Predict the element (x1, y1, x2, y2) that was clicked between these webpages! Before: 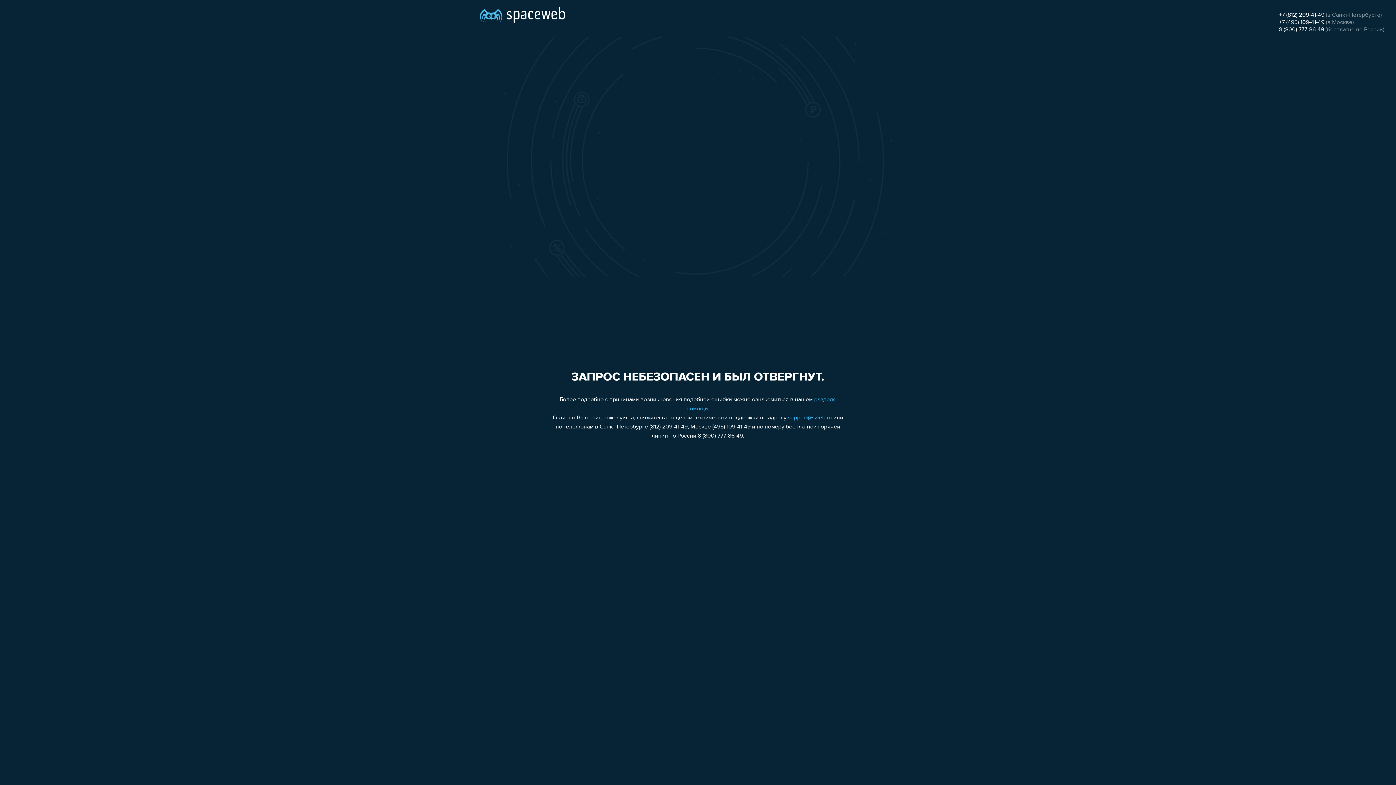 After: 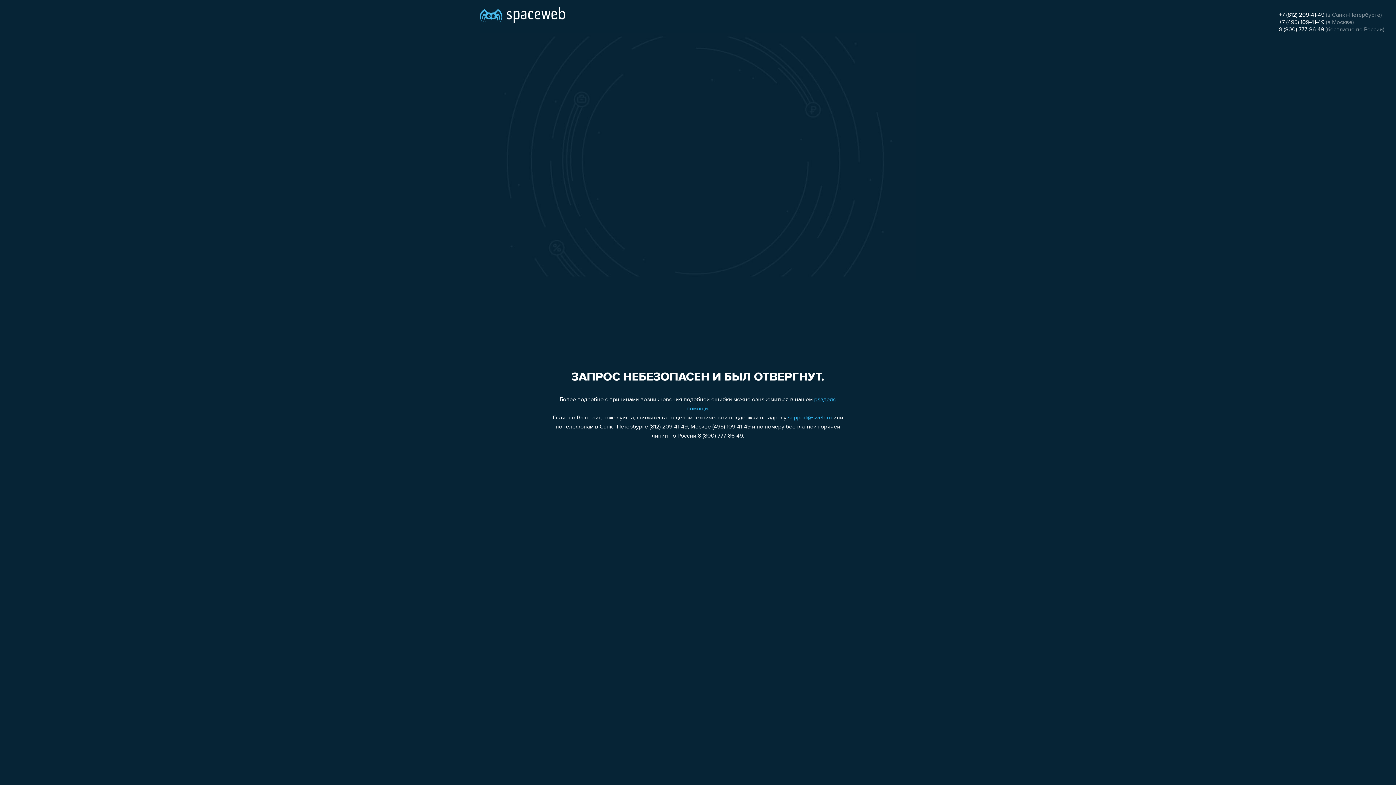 Action: bbox: (1279, 19, 1324, 25) label: +7 (495) 109-41-49